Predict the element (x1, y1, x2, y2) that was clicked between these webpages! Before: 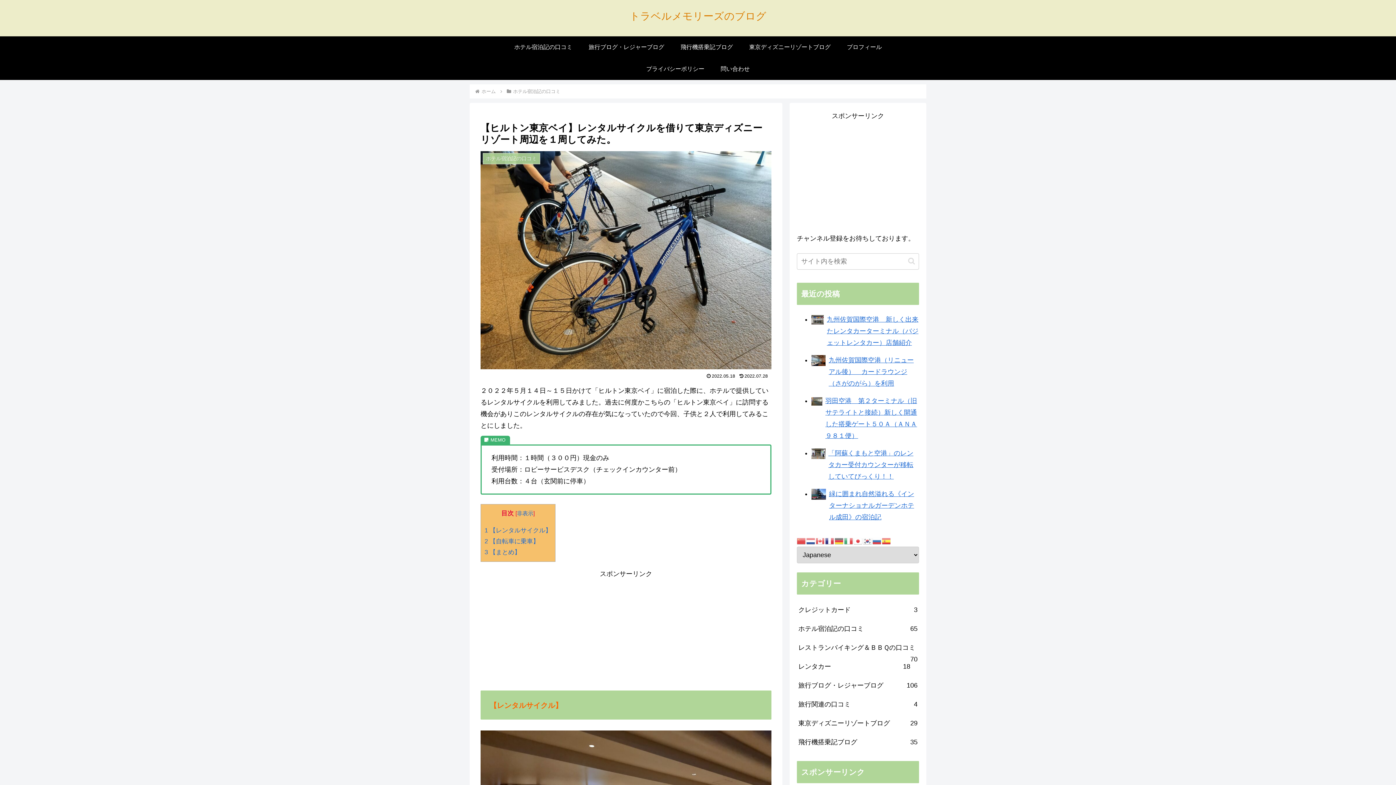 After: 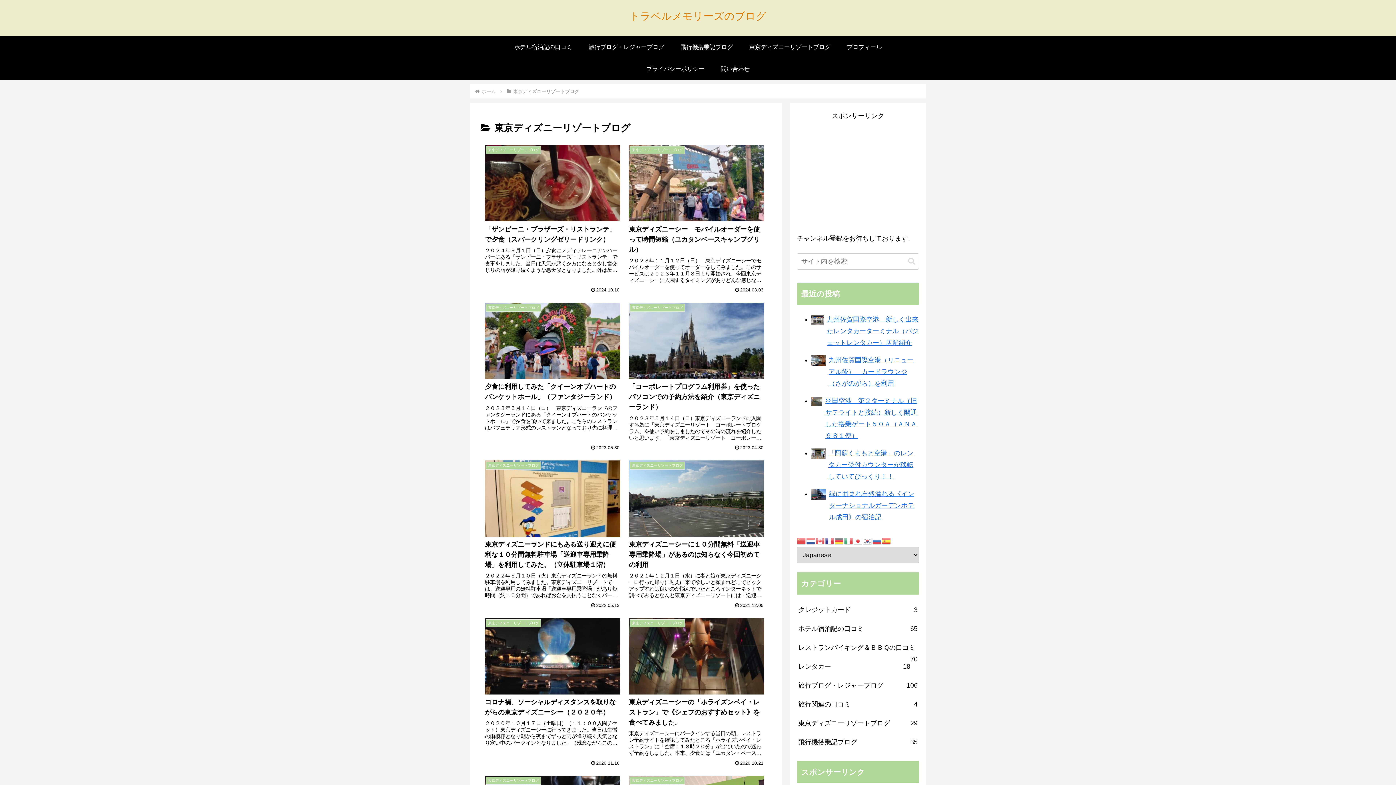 Action: label: 東京ディズニーリゾートブログ bbox: (741, 36, 838, 58)